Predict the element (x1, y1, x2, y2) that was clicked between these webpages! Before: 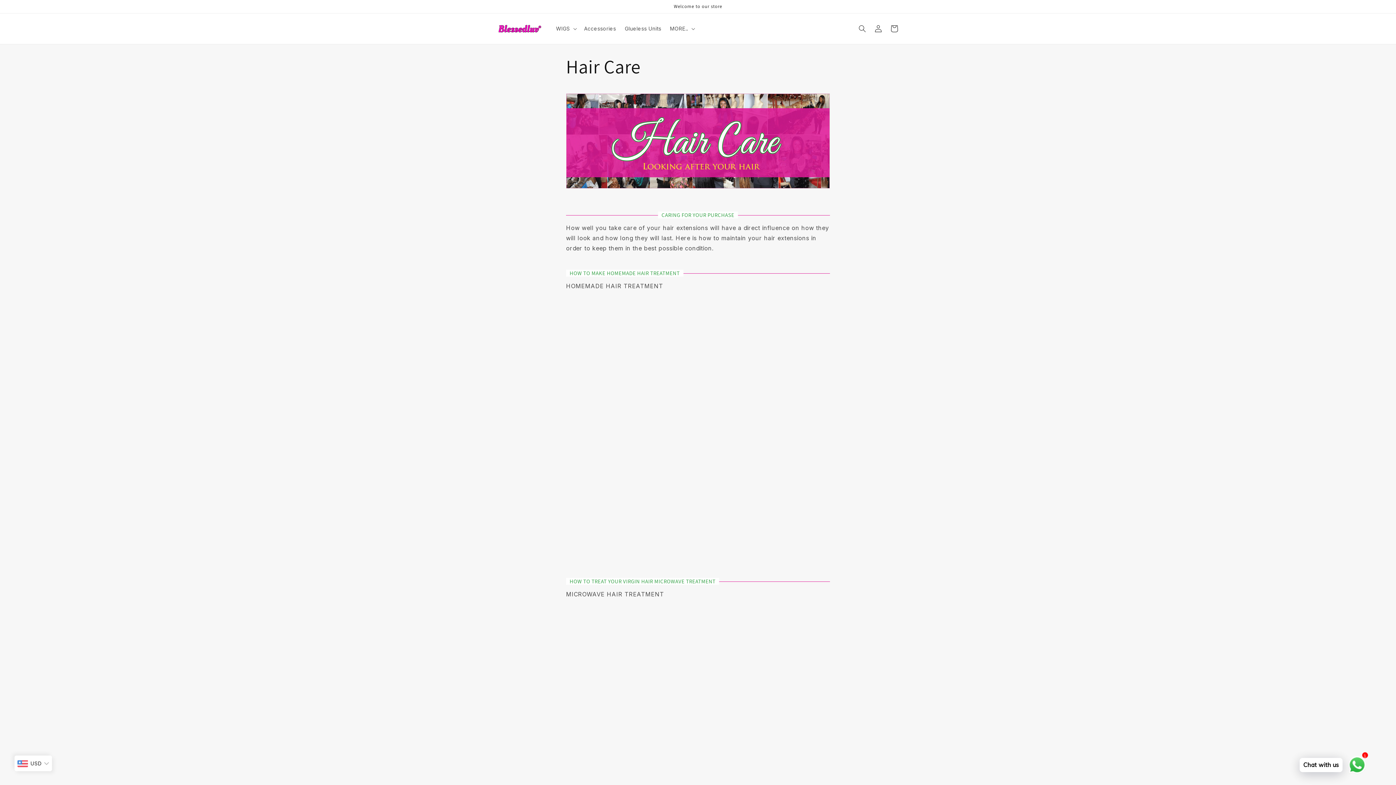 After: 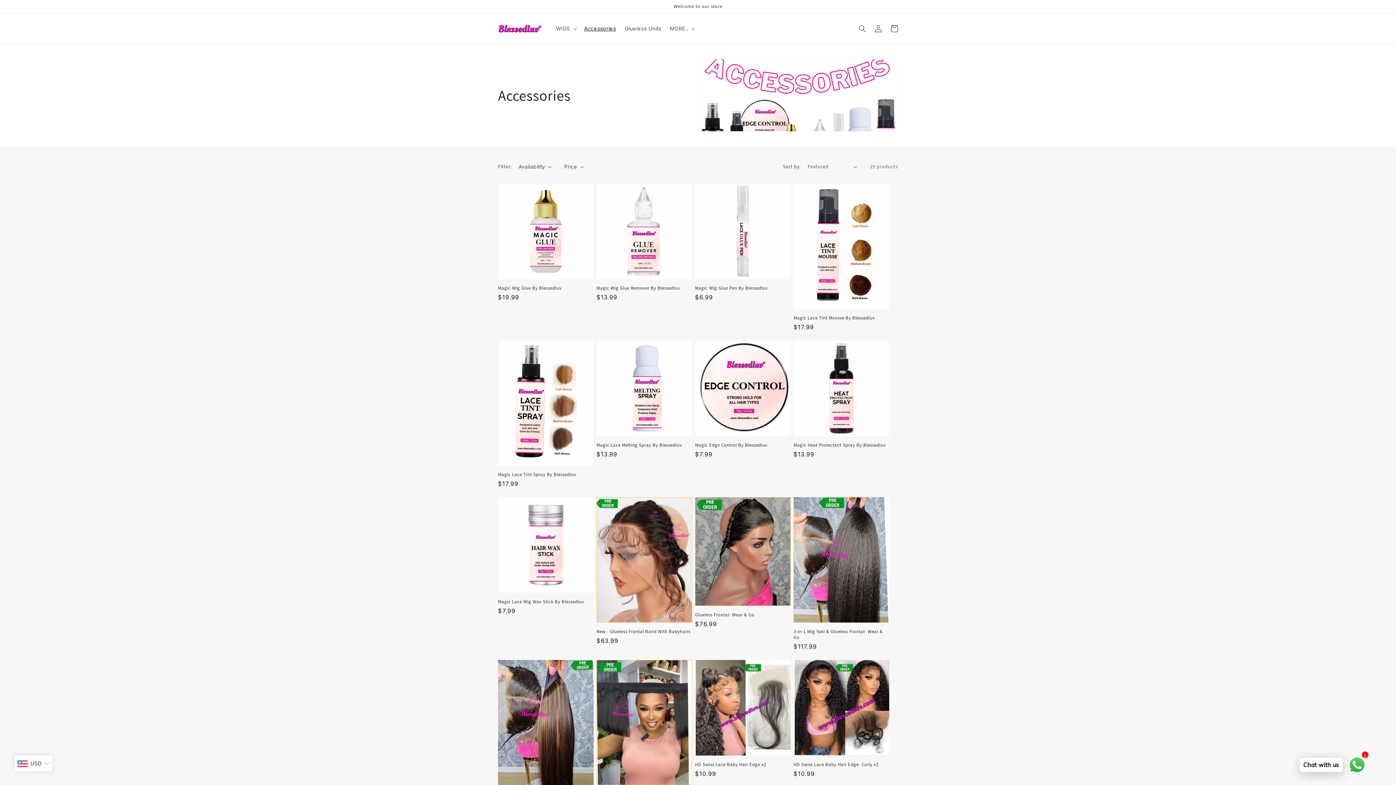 Action: bbox: (579, 21, 620, 36) label: Accessories